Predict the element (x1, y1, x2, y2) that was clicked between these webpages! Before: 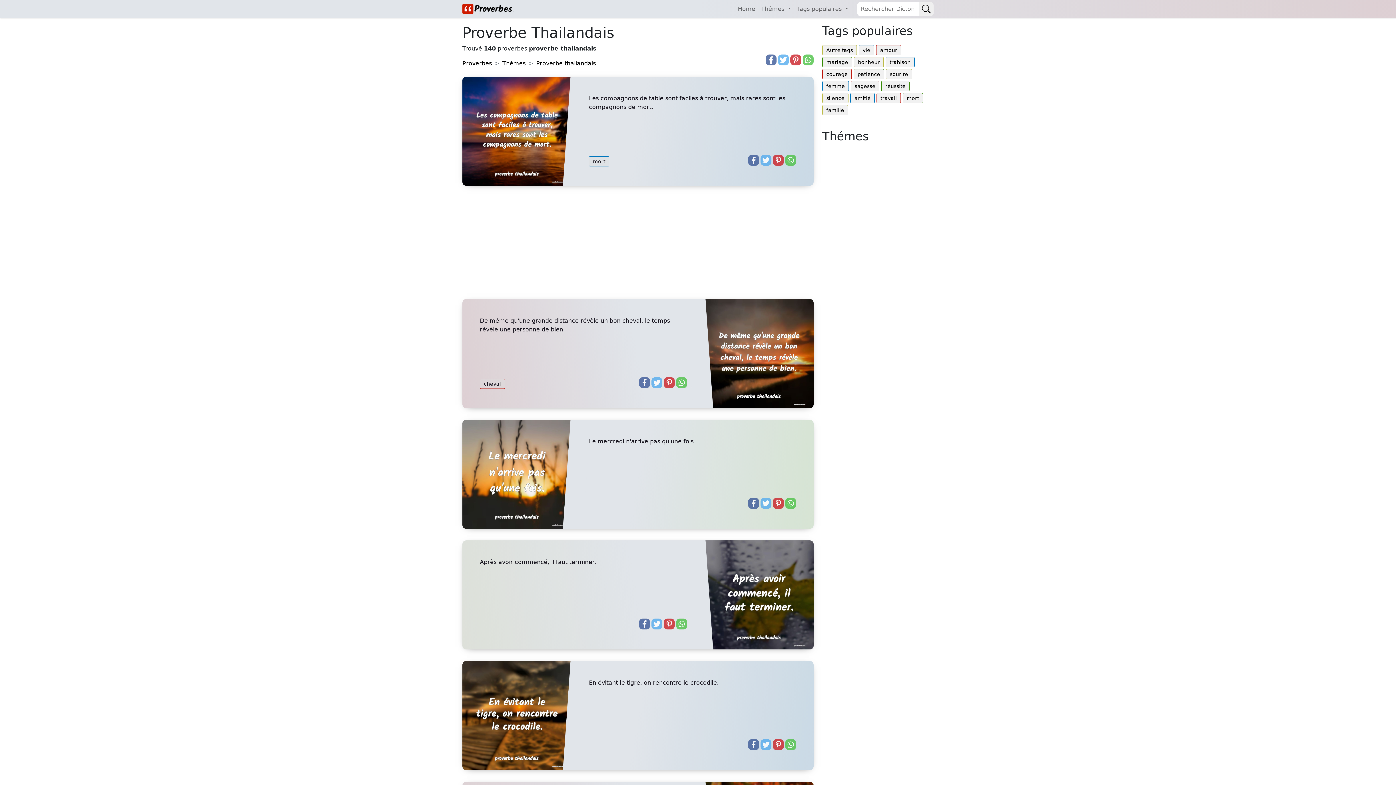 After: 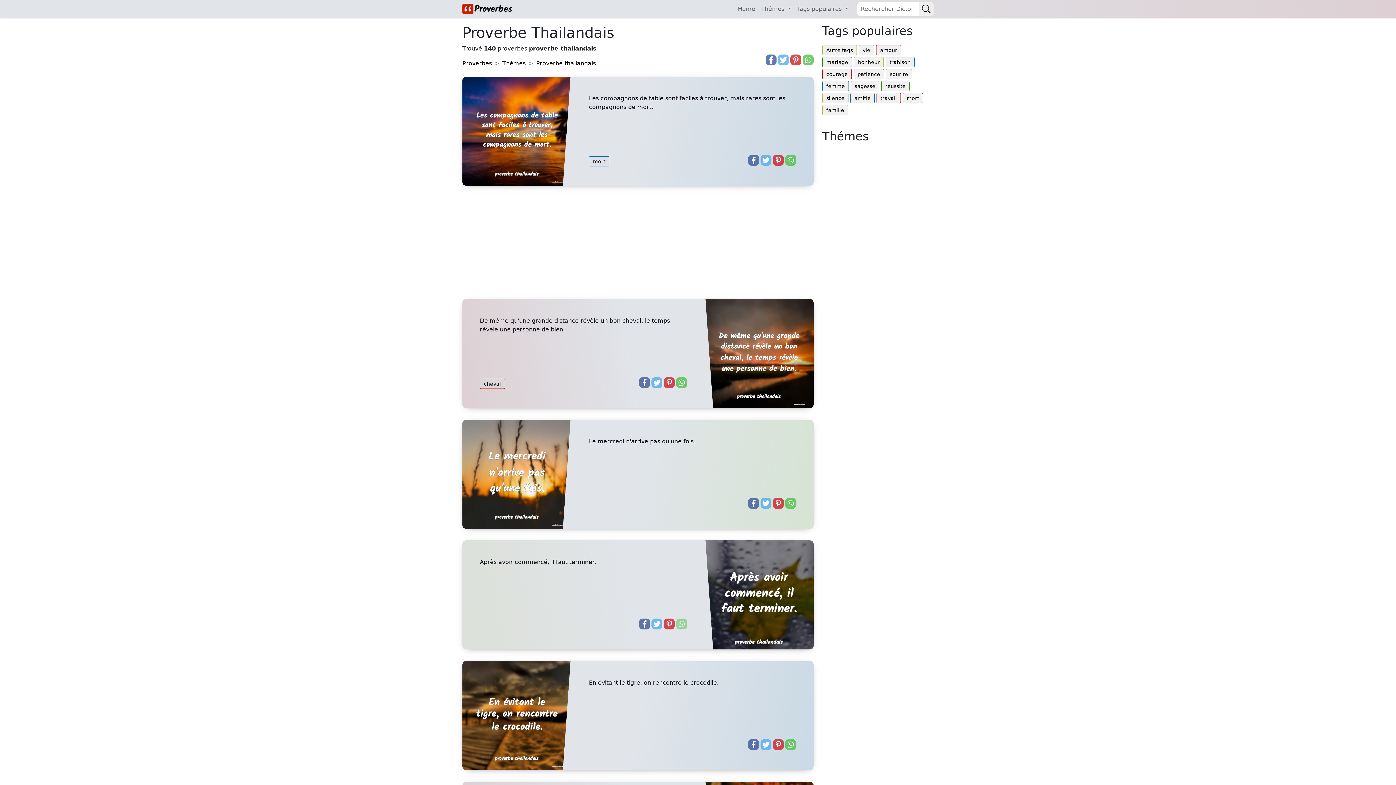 Action: bbox: (676, 618, 687, 629)